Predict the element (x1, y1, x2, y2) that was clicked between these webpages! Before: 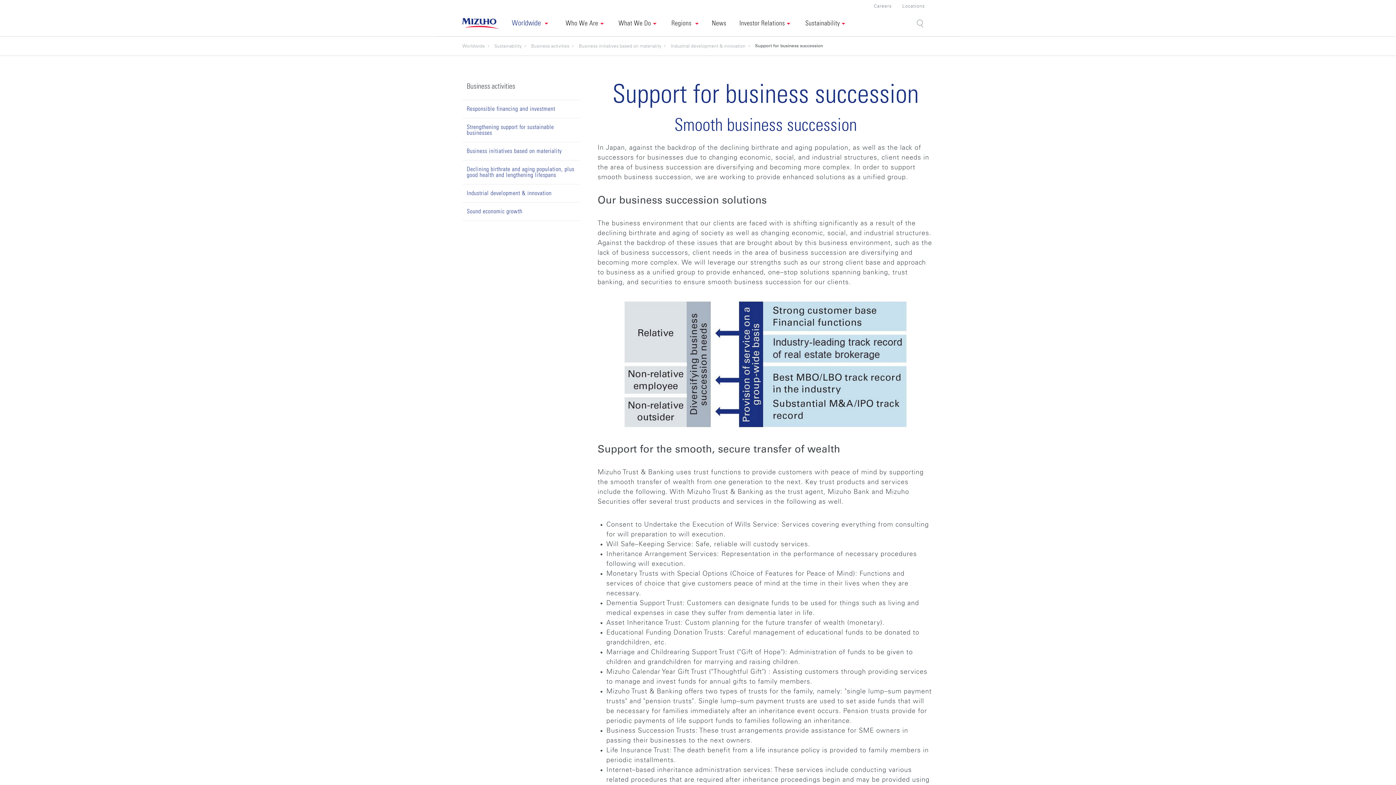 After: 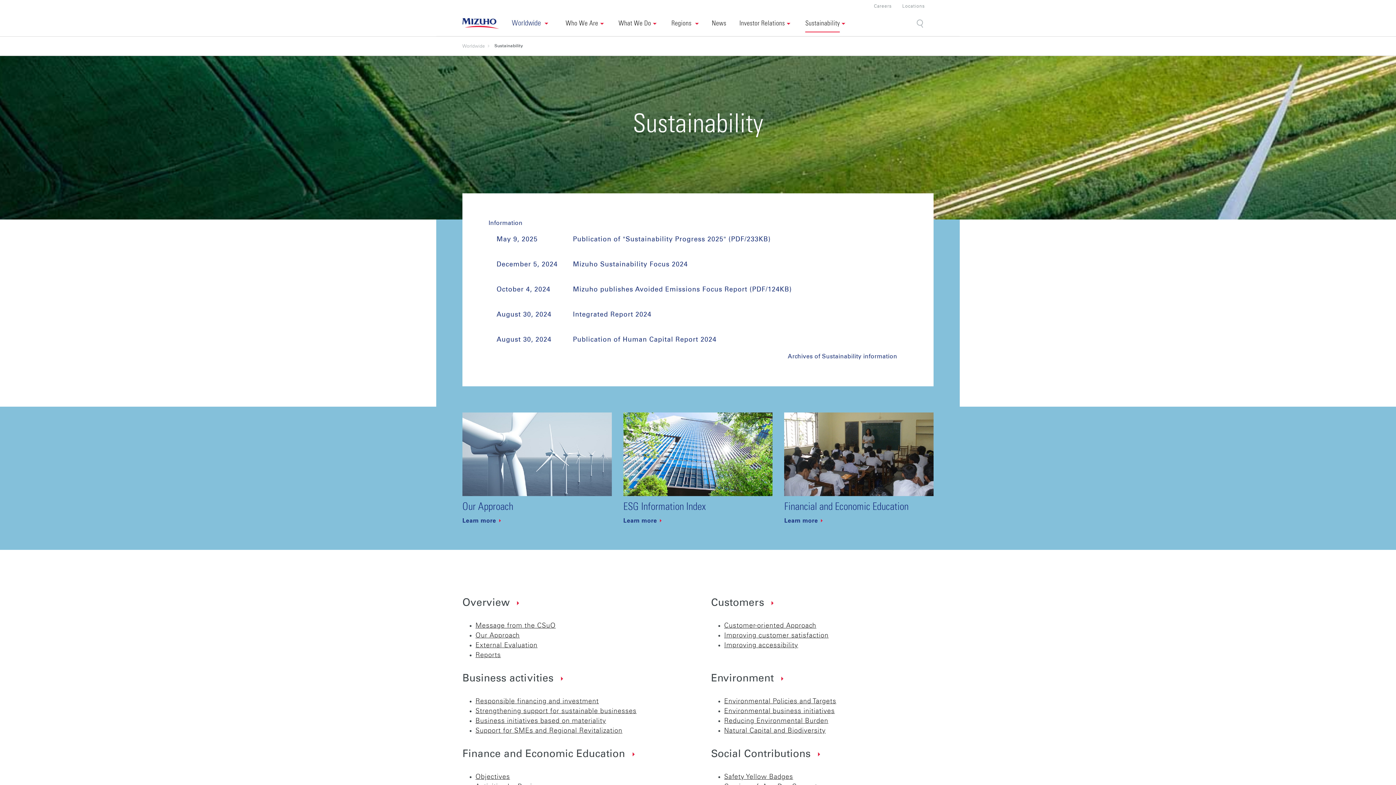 Action: label: Sustainability bbox: (494, 44, 531, 48)